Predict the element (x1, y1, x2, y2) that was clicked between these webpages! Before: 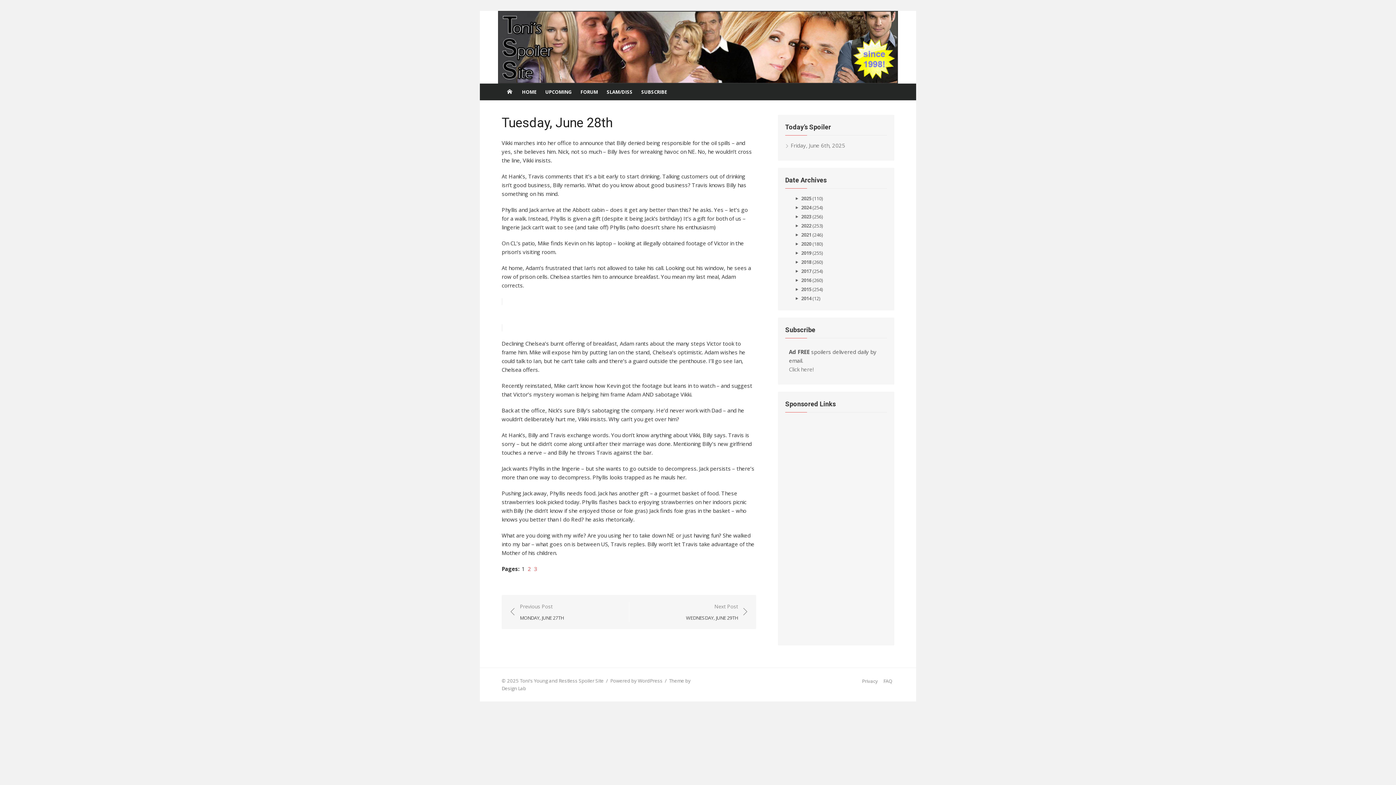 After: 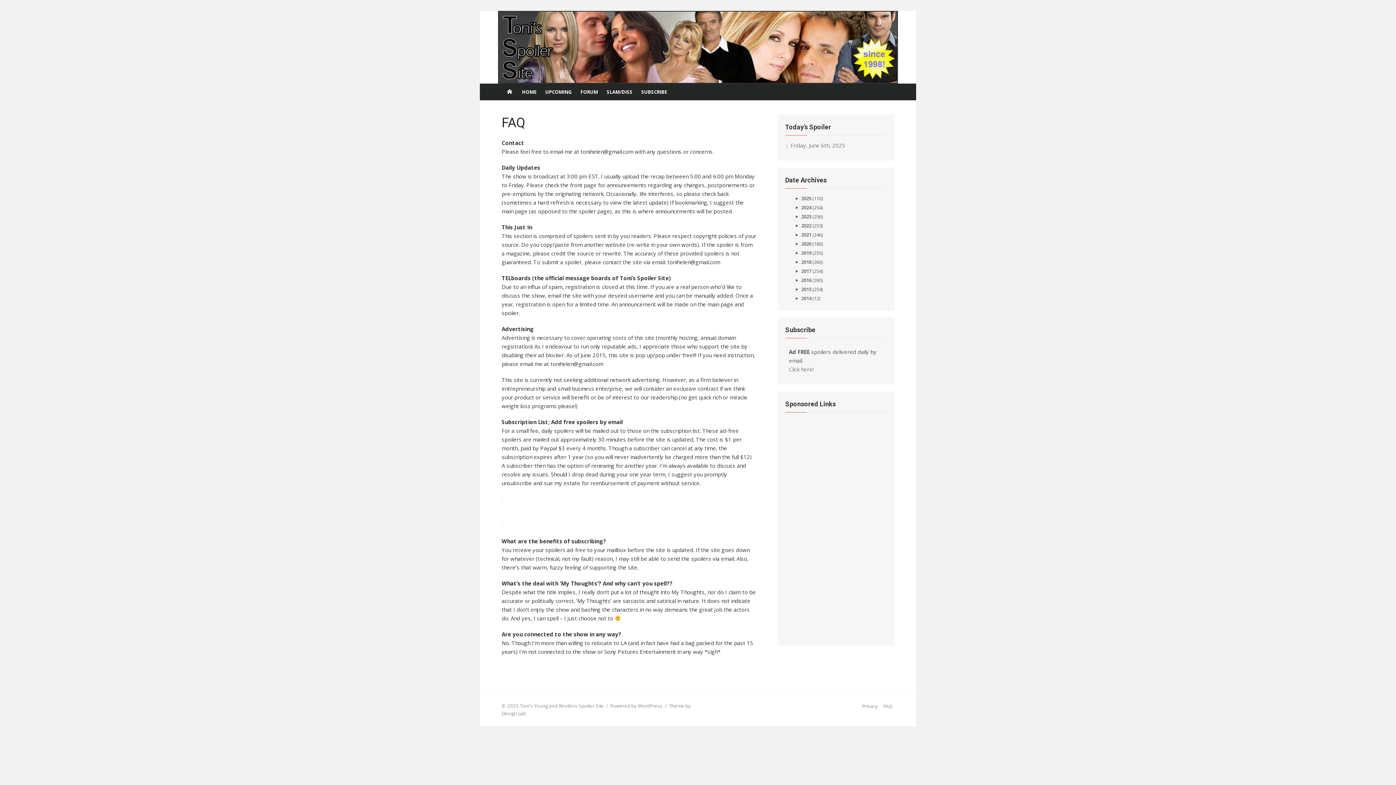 Action: label: FAQ bbox: (881, 675, 894, 687)